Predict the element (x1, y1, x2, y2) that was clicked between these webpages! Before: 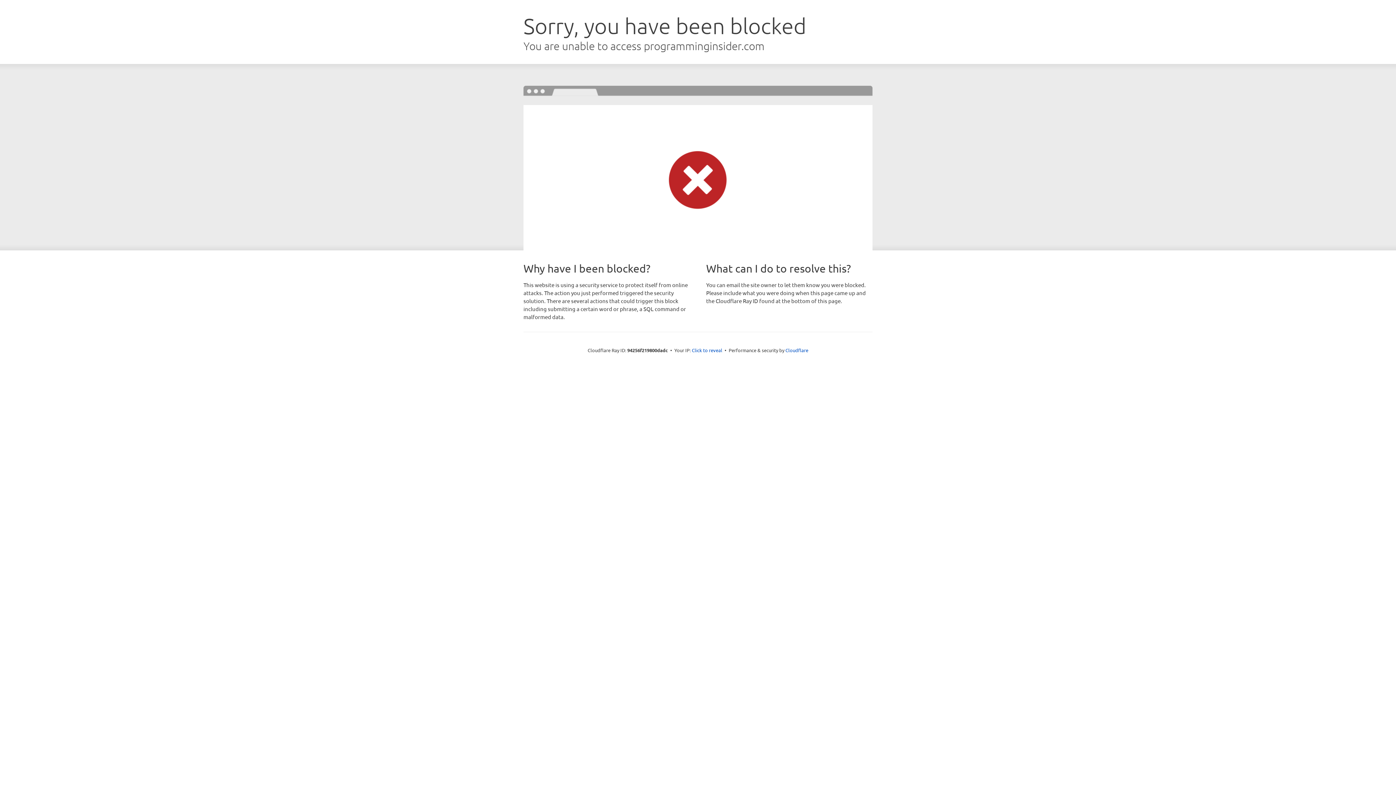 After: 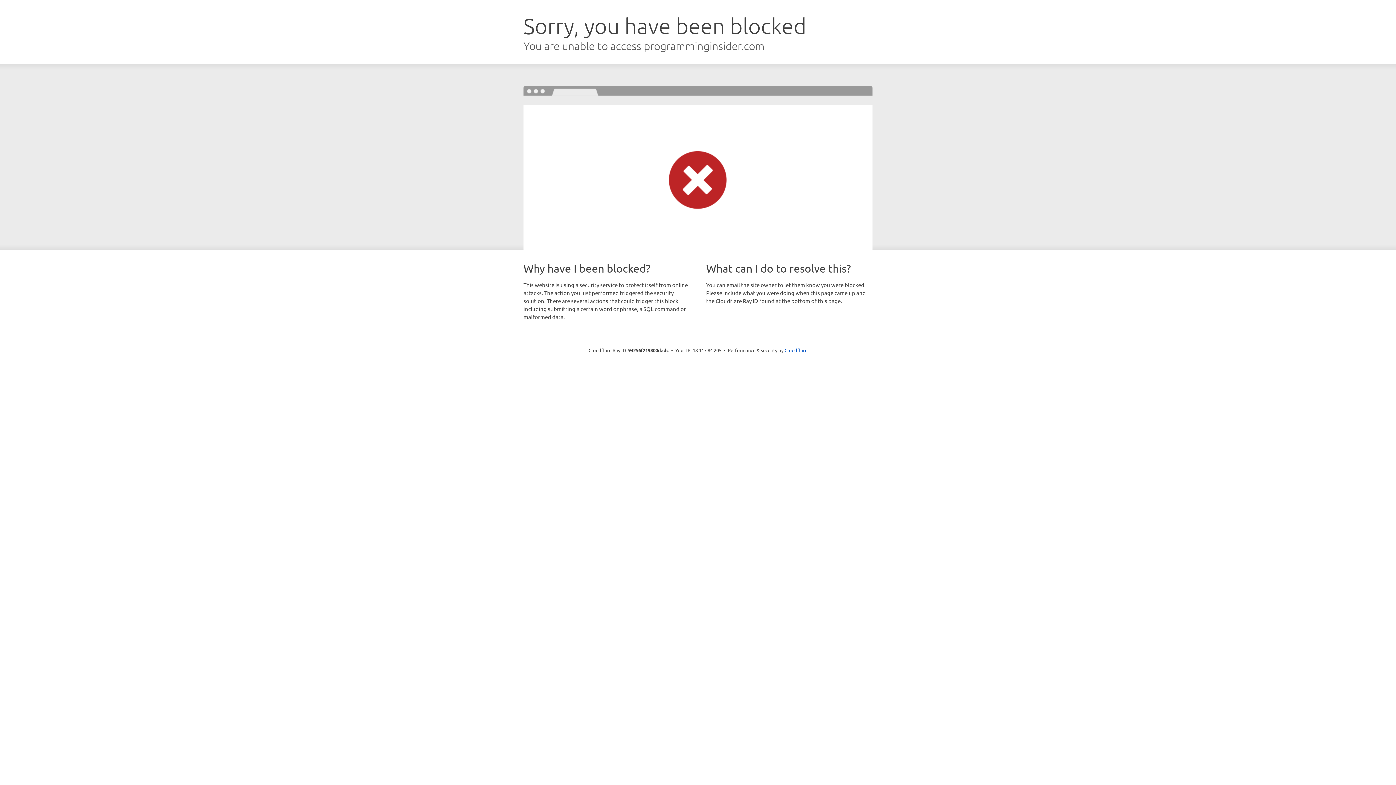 Action: label: Click to reveal bbox: (692, 346, 722, 353)